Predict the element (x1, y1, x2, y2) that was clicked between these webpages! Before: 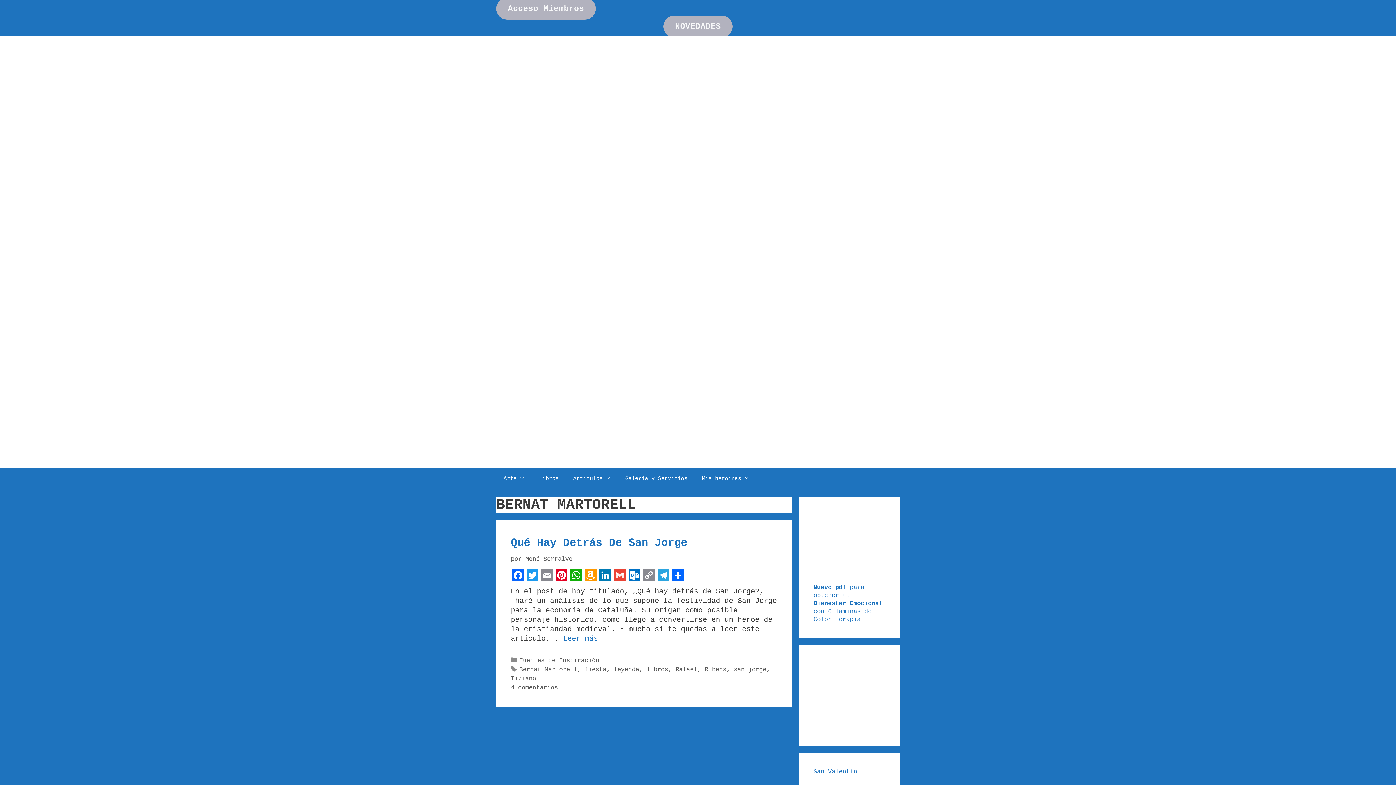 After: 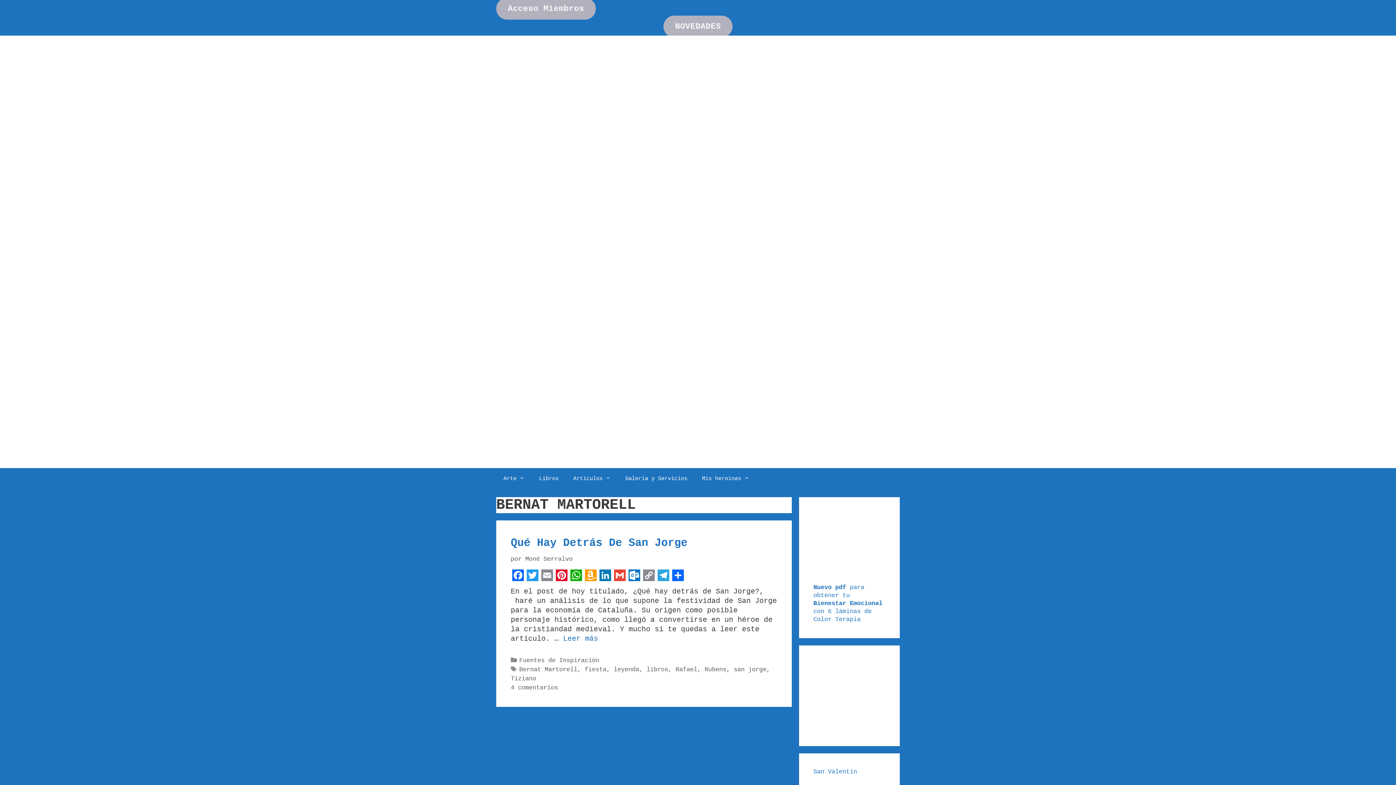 Action: label: Bernat Martorell bbox: (519, 666, 577, 673)